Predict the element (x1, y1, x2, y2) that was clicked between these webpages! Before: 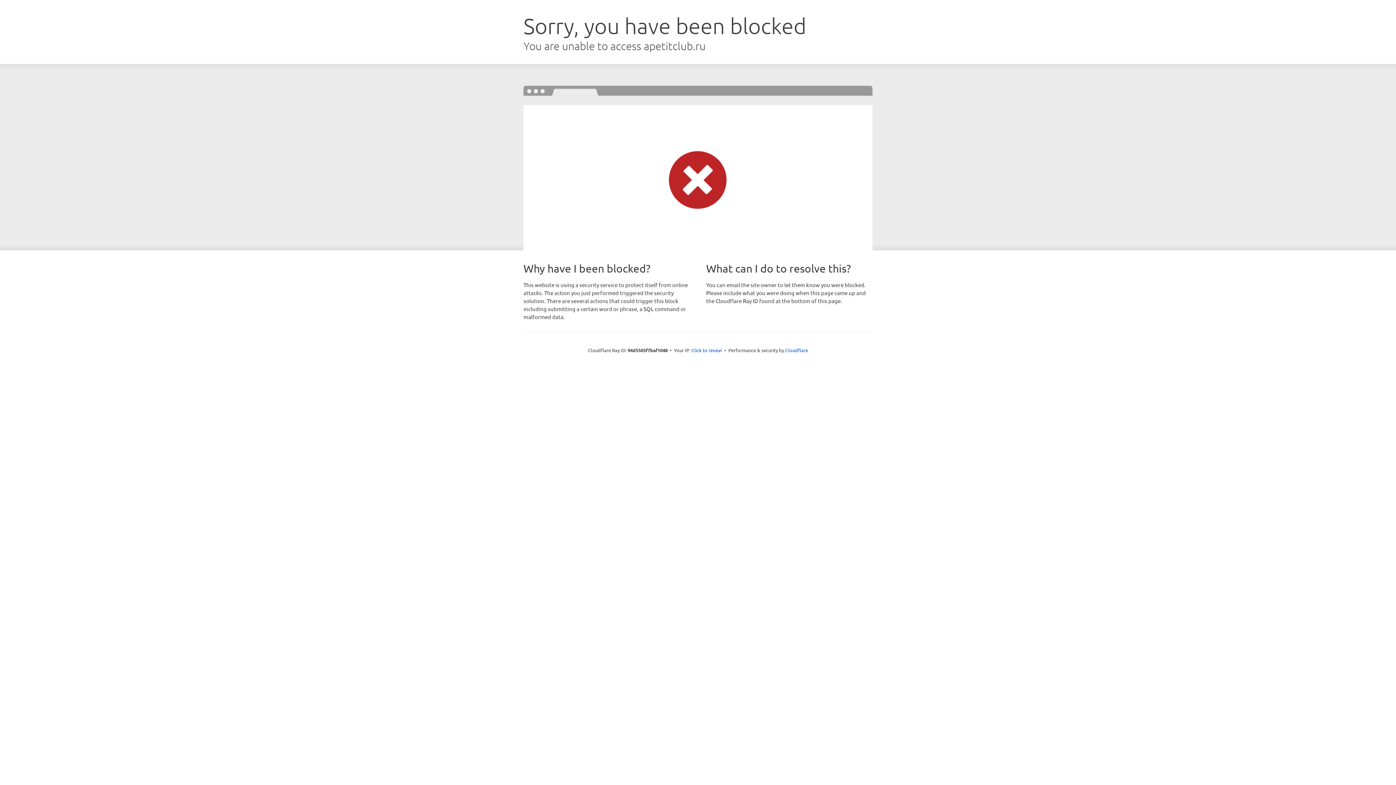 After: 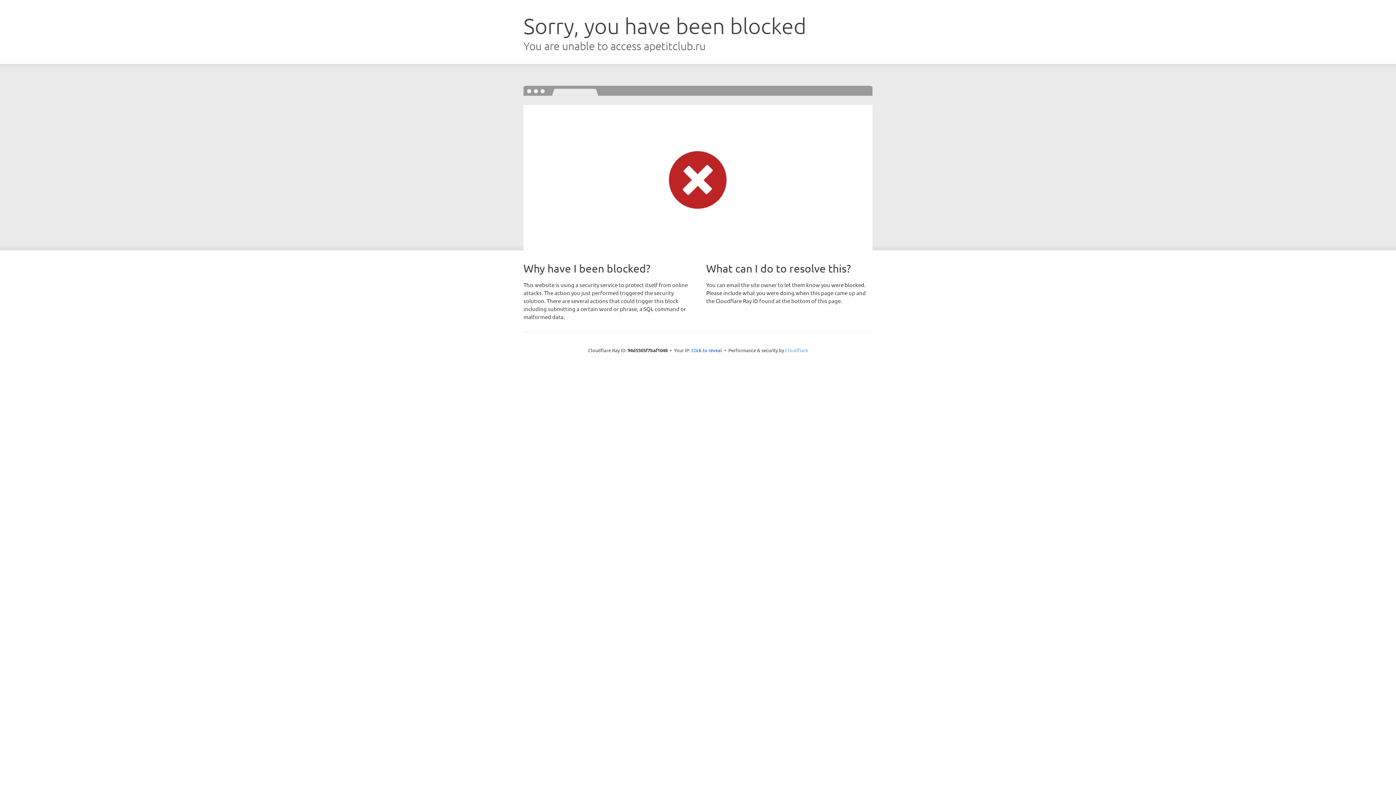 Action: label: Cloudflare bbox: (785, 347, 808, 353)